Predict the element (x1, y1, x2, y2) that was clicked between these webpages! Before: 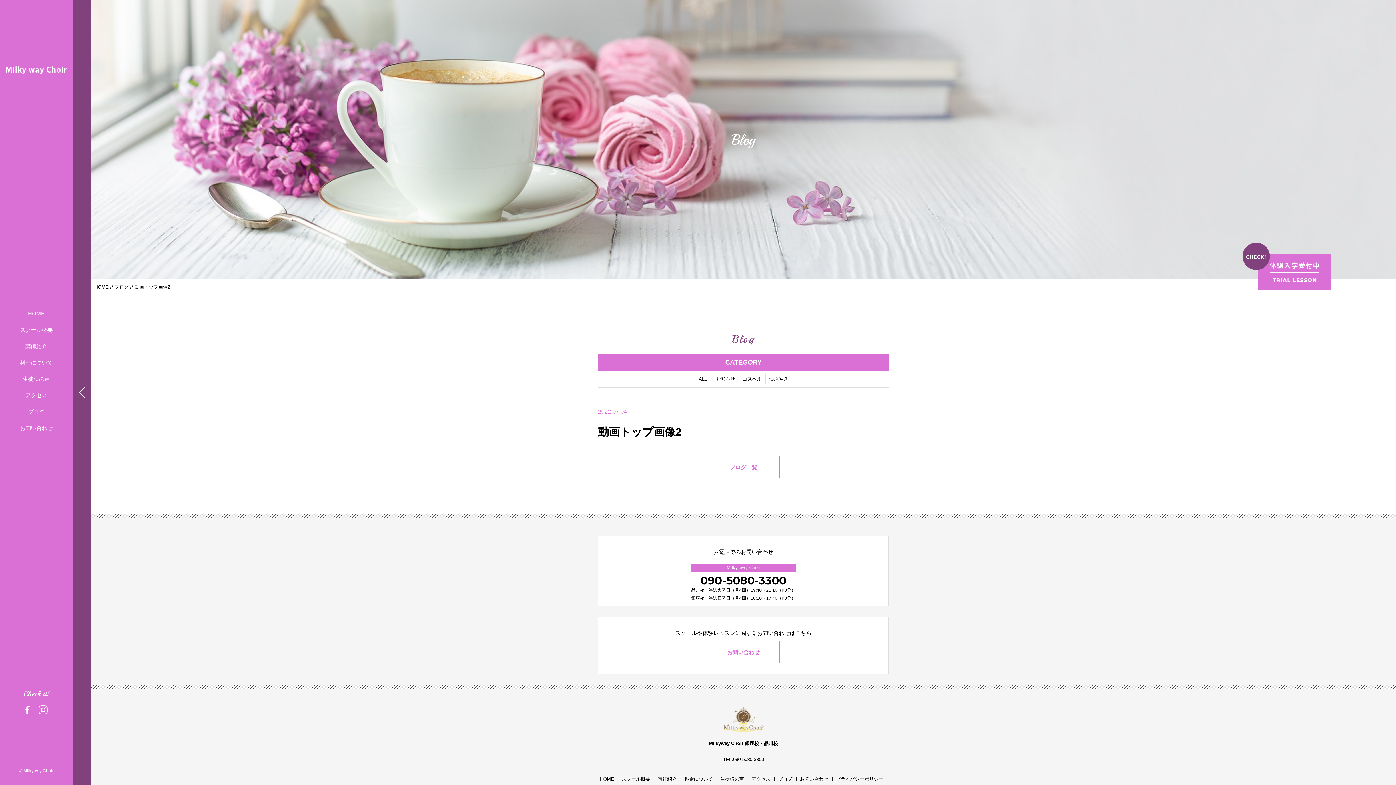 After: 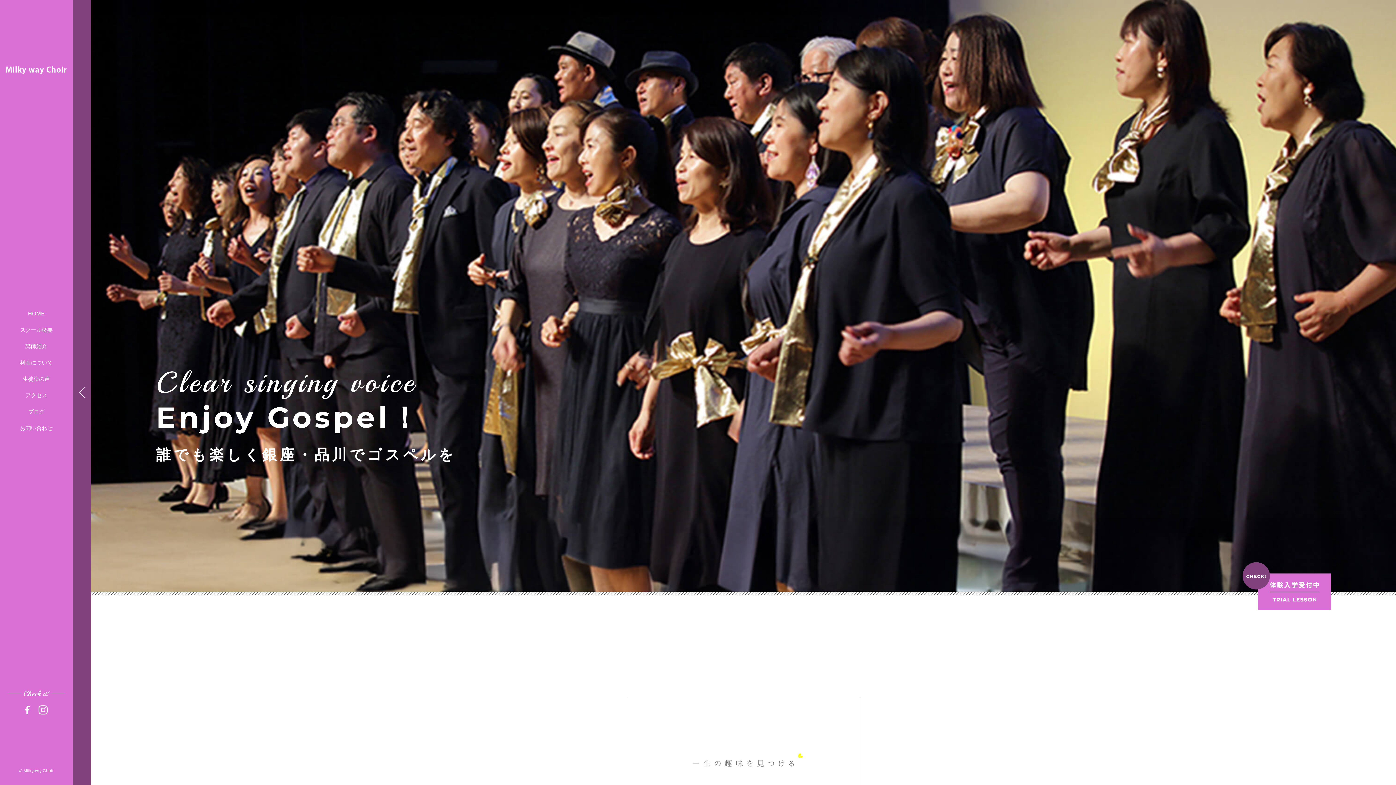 Action: bbox: (600, 776, 614, 782) label: HOME